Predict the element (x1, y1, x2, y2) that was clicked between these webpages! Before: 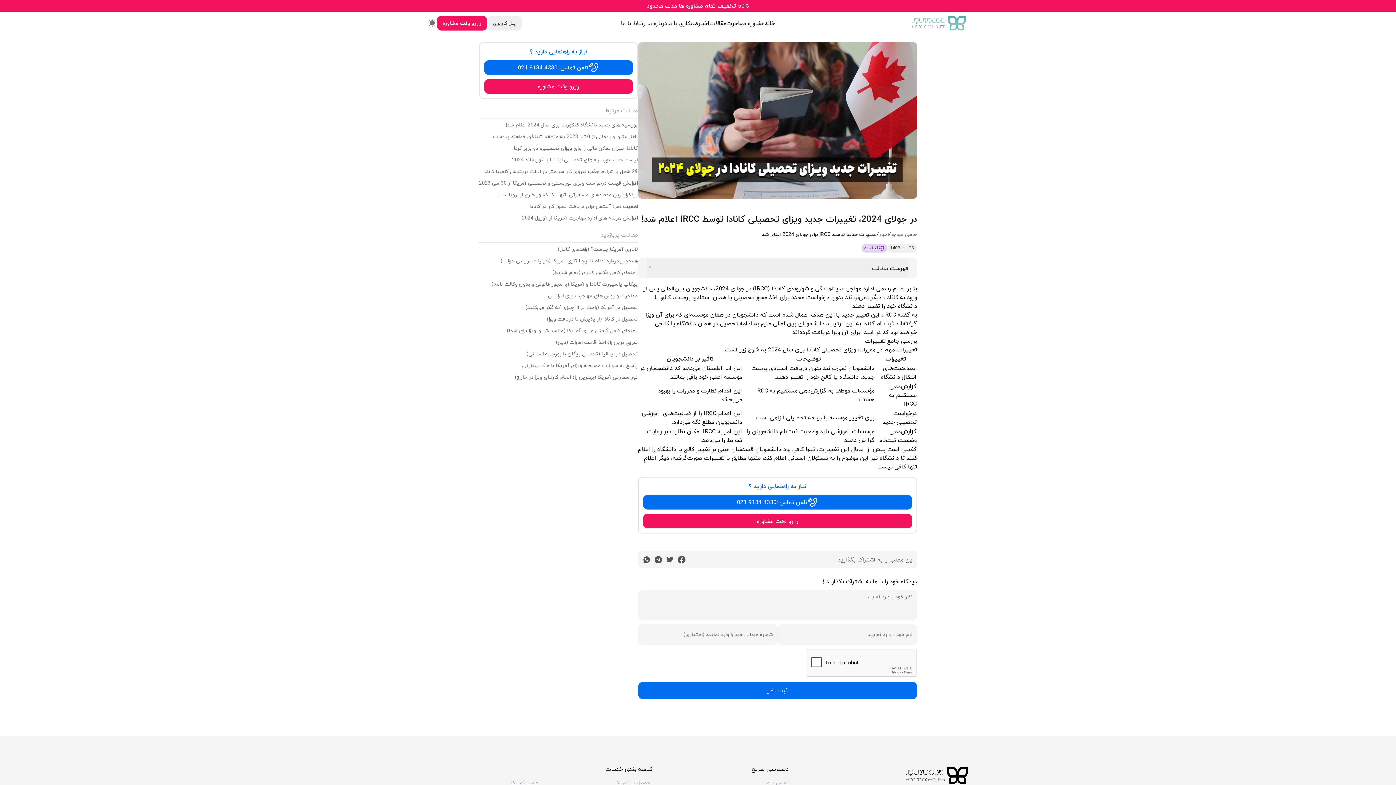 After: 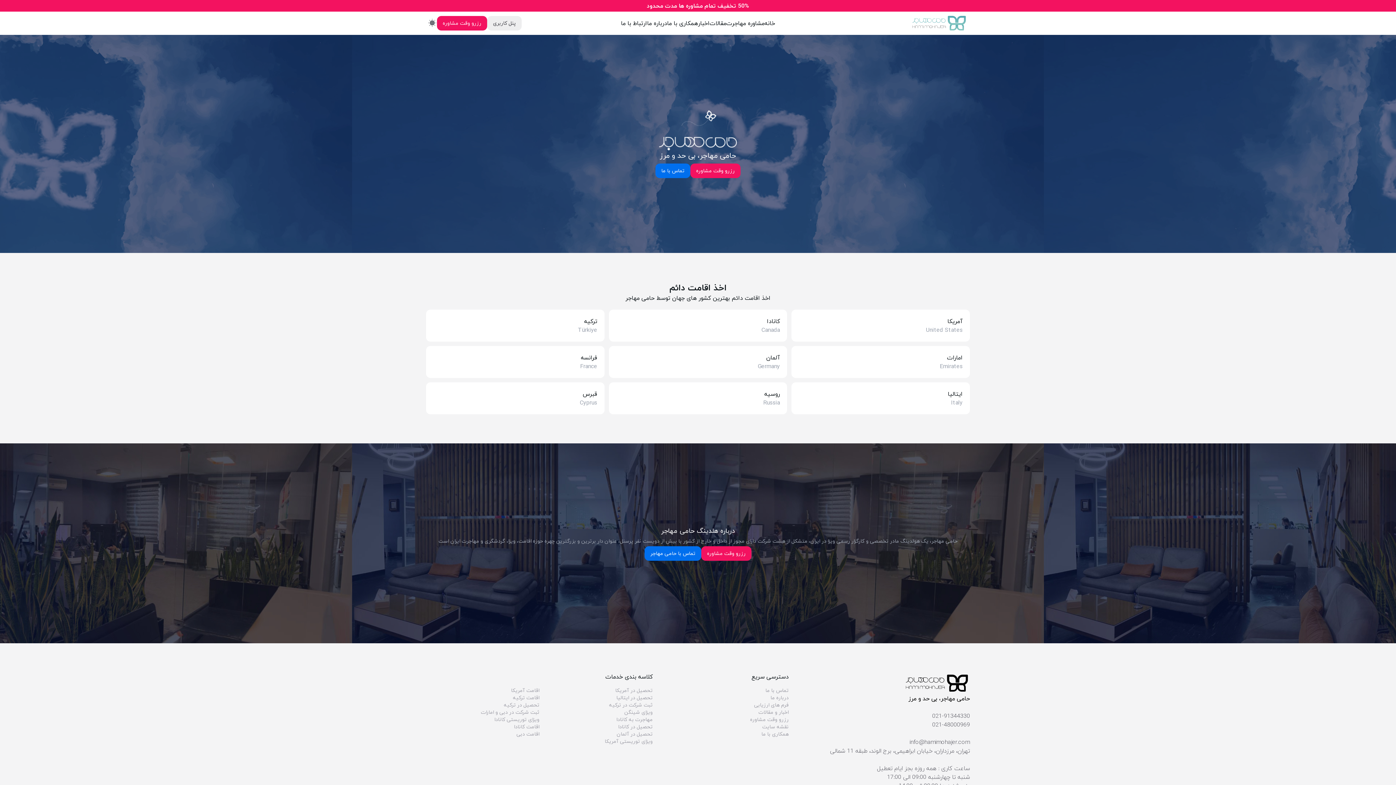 Action: bbox: (910, 14, 968, 32)